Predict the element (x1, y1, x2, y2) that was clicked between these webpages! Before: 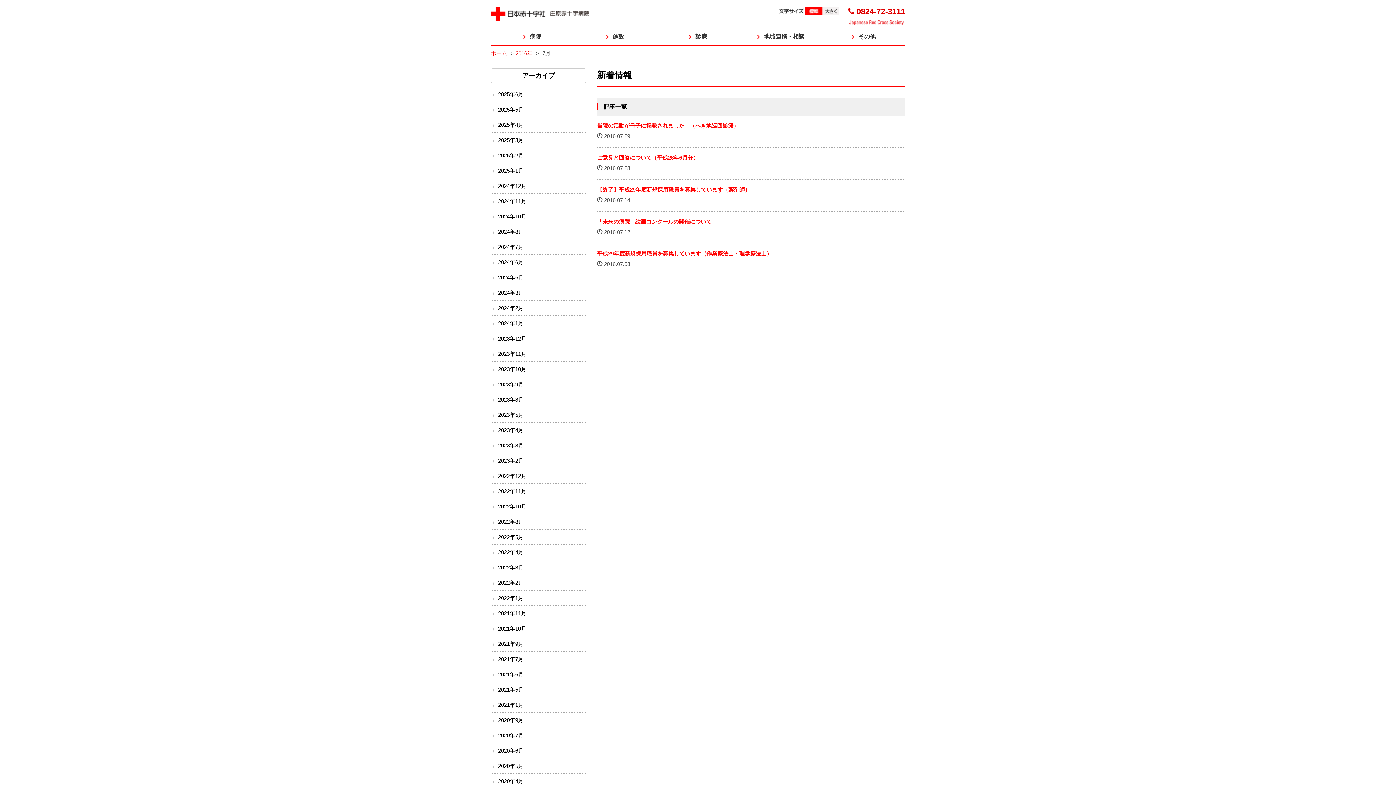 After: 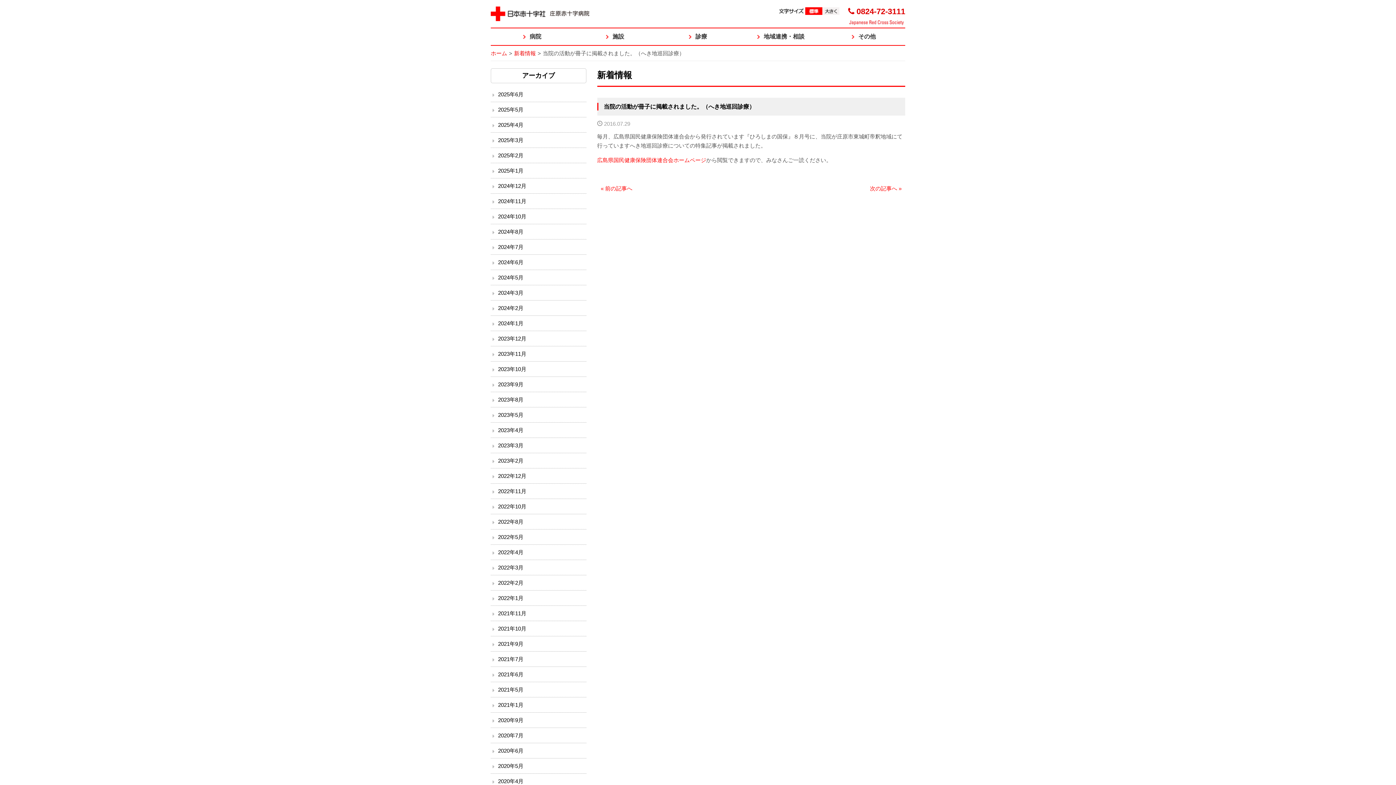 Action: bbox: (597, 122, 739, 128) label: 当院の活動が冊子に掲載されました。（へき地巡回診療）